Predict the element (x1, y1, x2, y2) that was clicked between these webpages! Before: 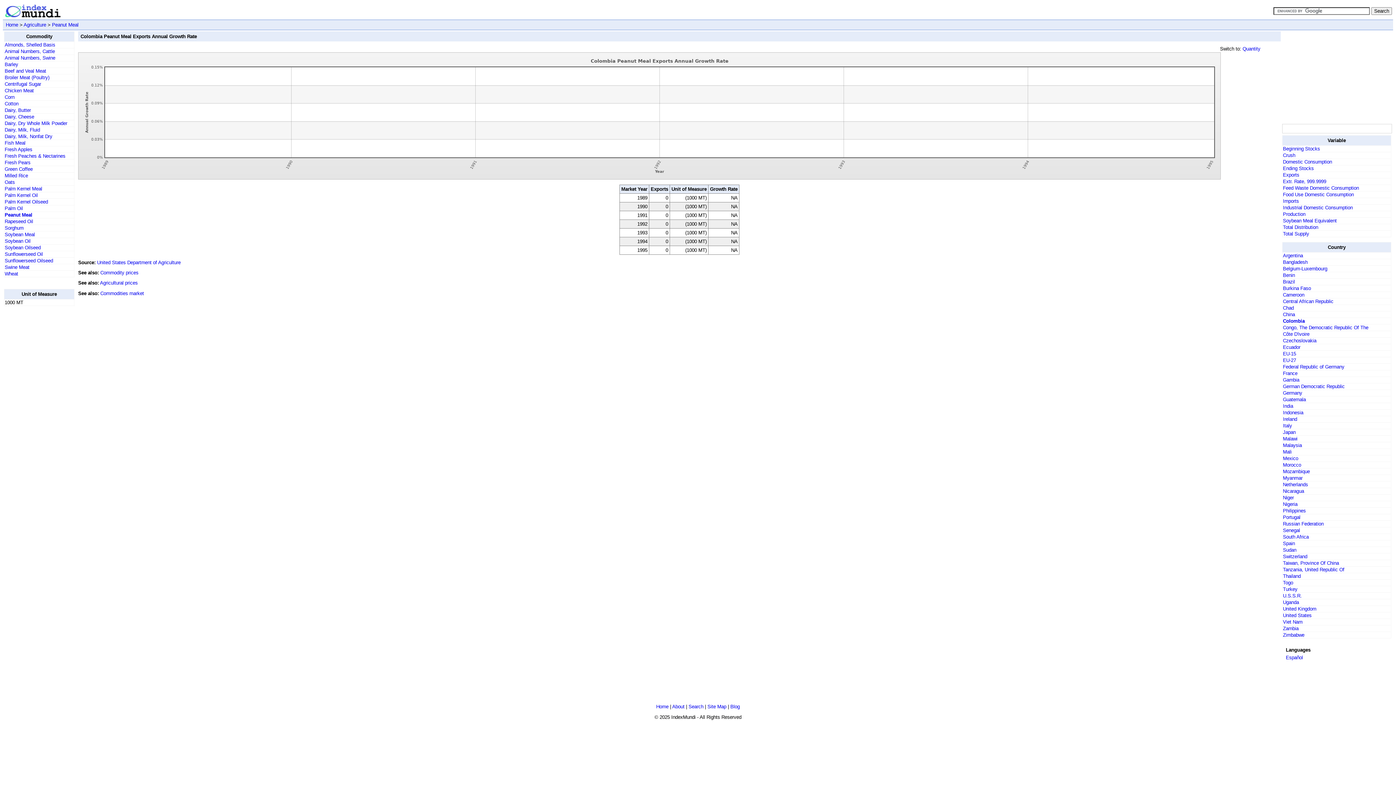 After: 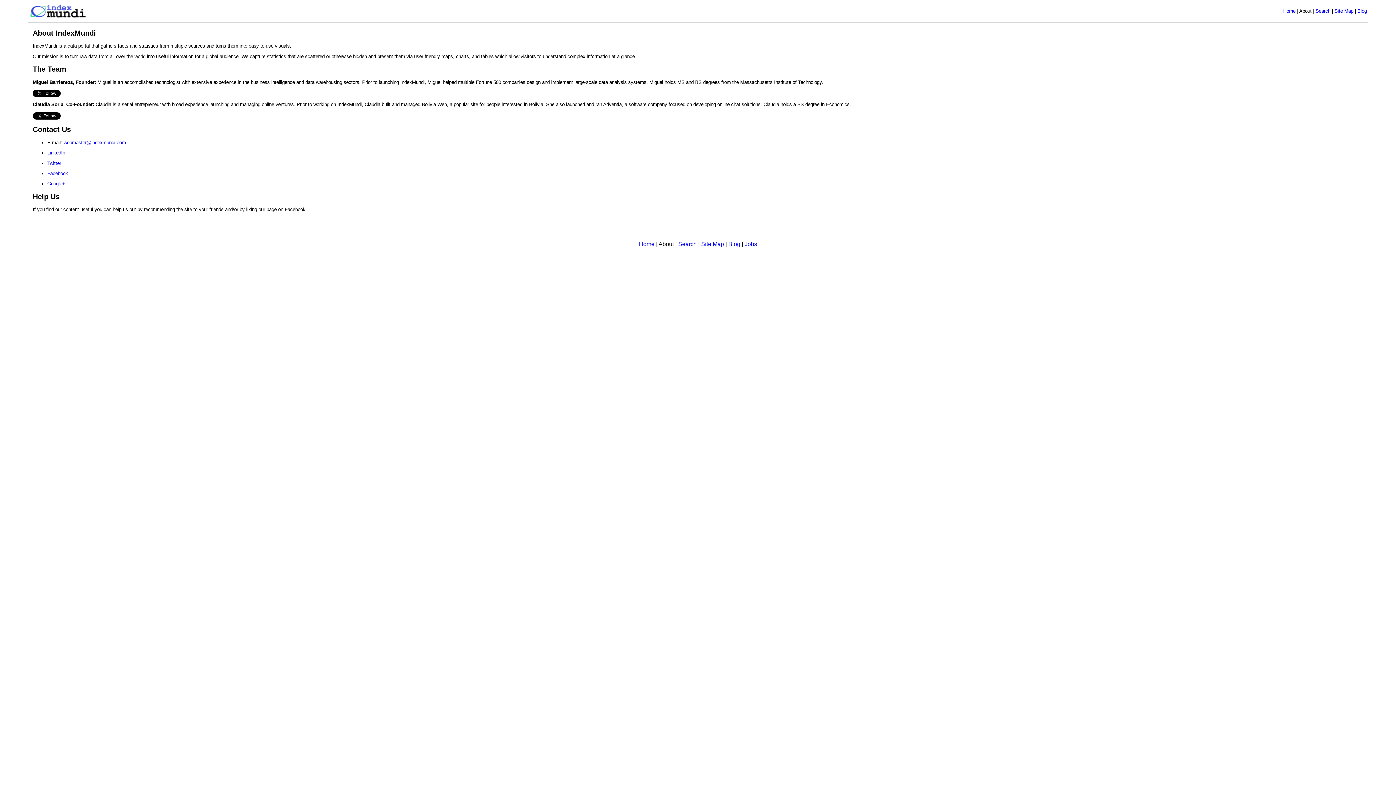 Action: label: About bbox: (672, 704, 684, 709)